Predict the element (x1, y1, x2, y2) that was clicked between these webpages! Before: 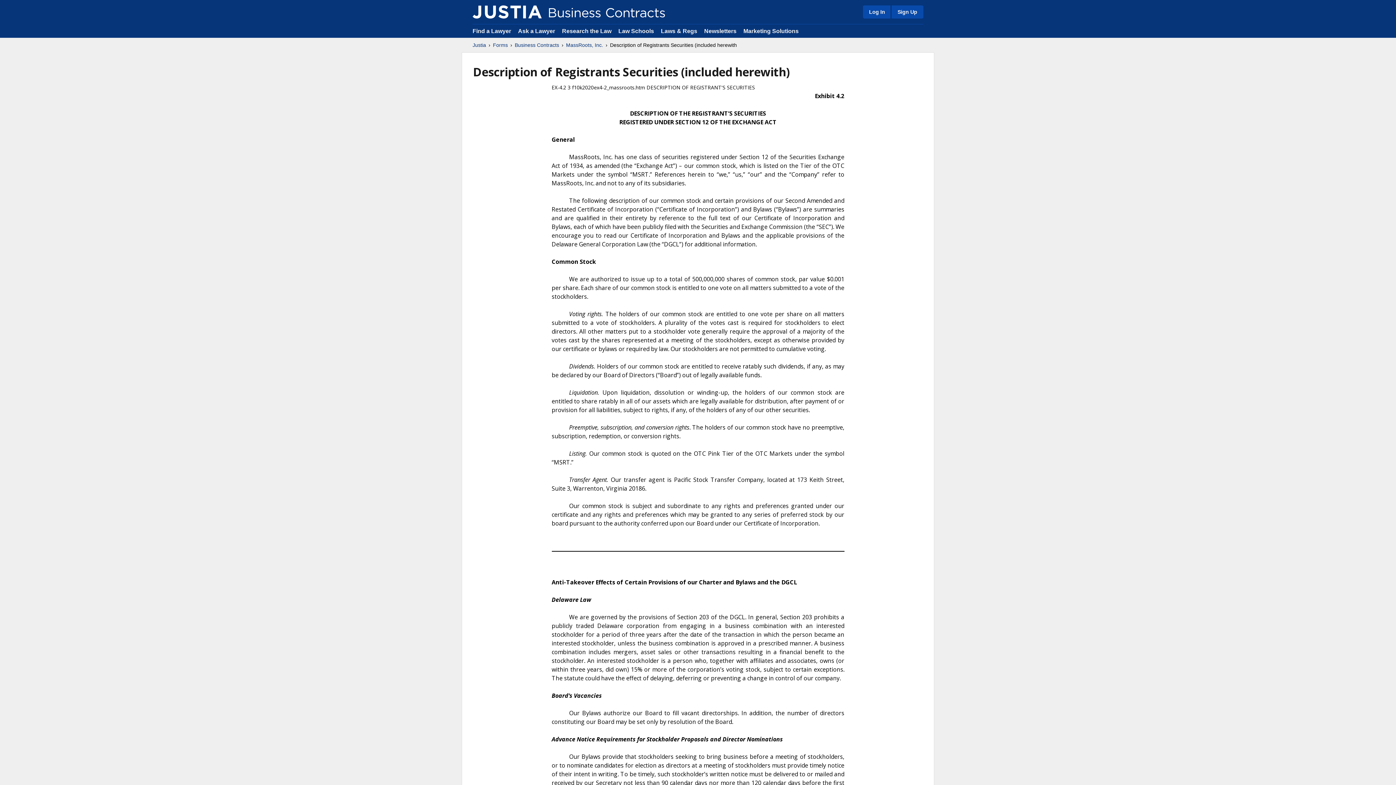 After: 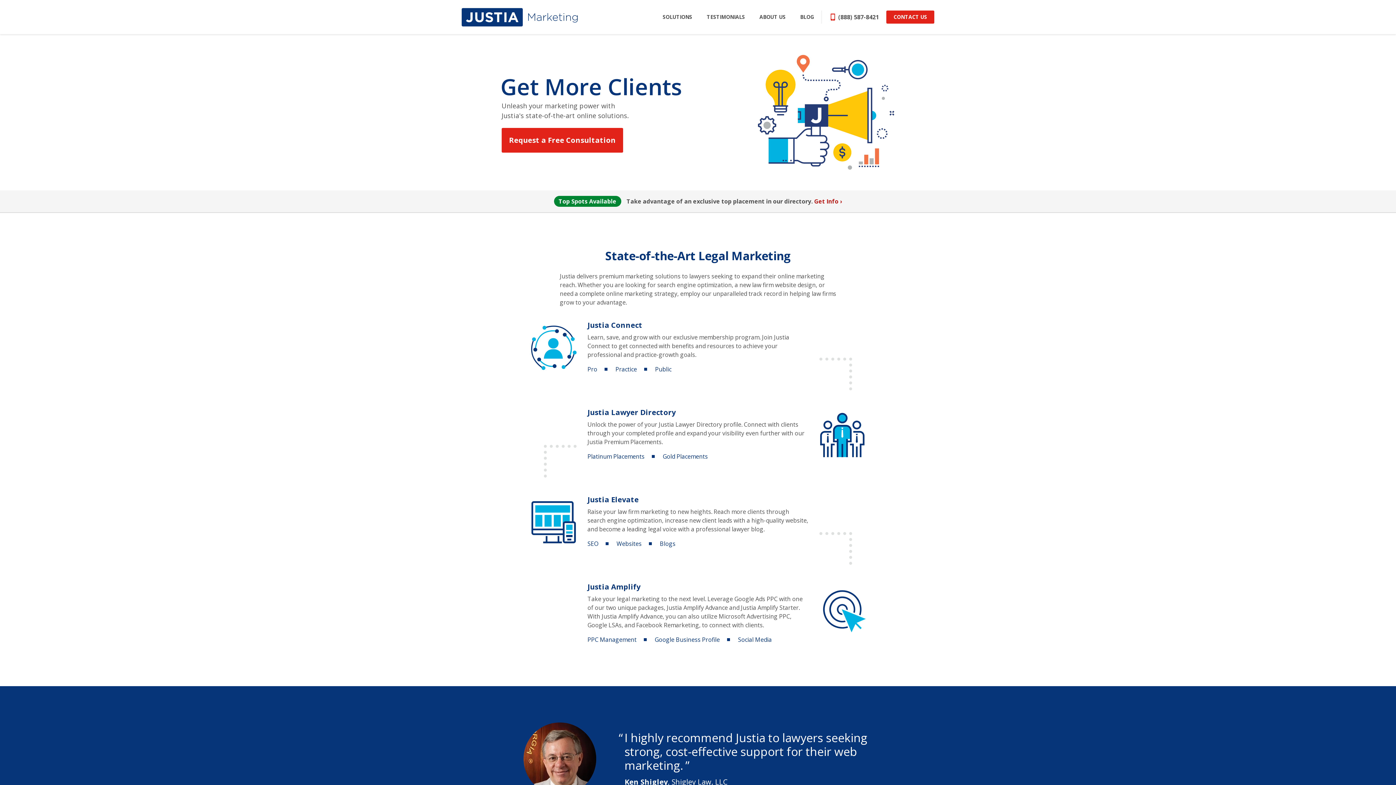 Action: label: Marketing Solutions bbox: (743, 28, 798, 34)